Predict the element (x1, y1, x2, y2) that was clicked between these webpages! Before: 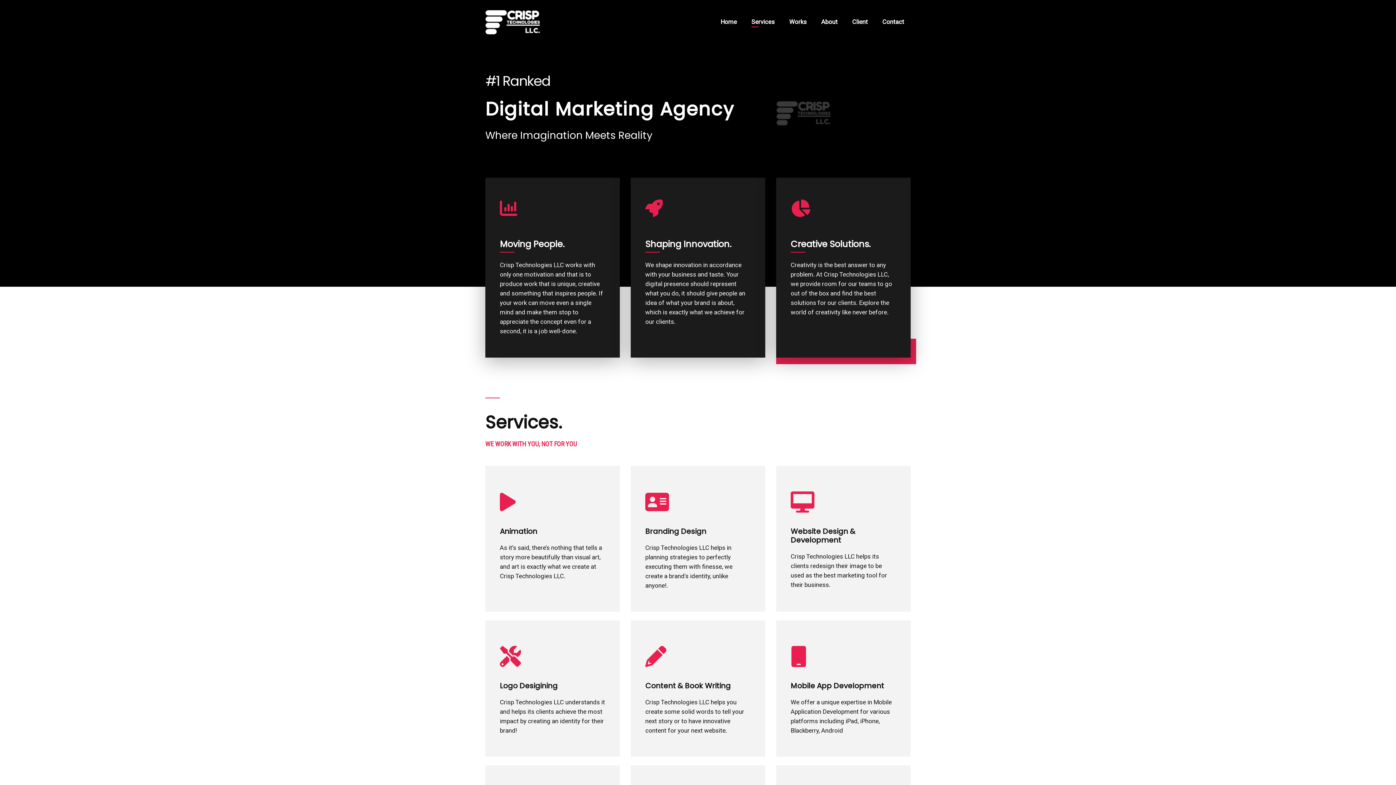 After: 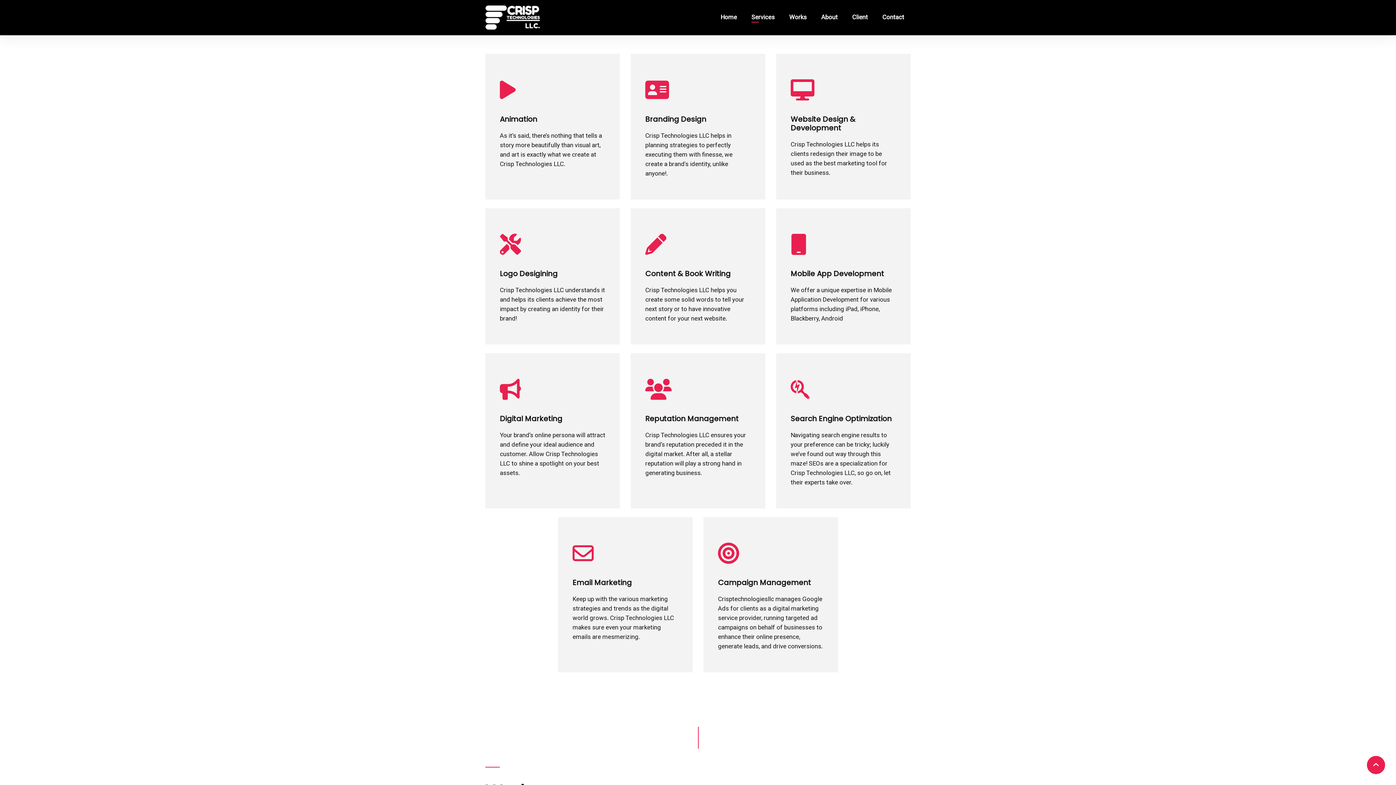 Action: bbox: (745, 4, 781, 40) label: Services